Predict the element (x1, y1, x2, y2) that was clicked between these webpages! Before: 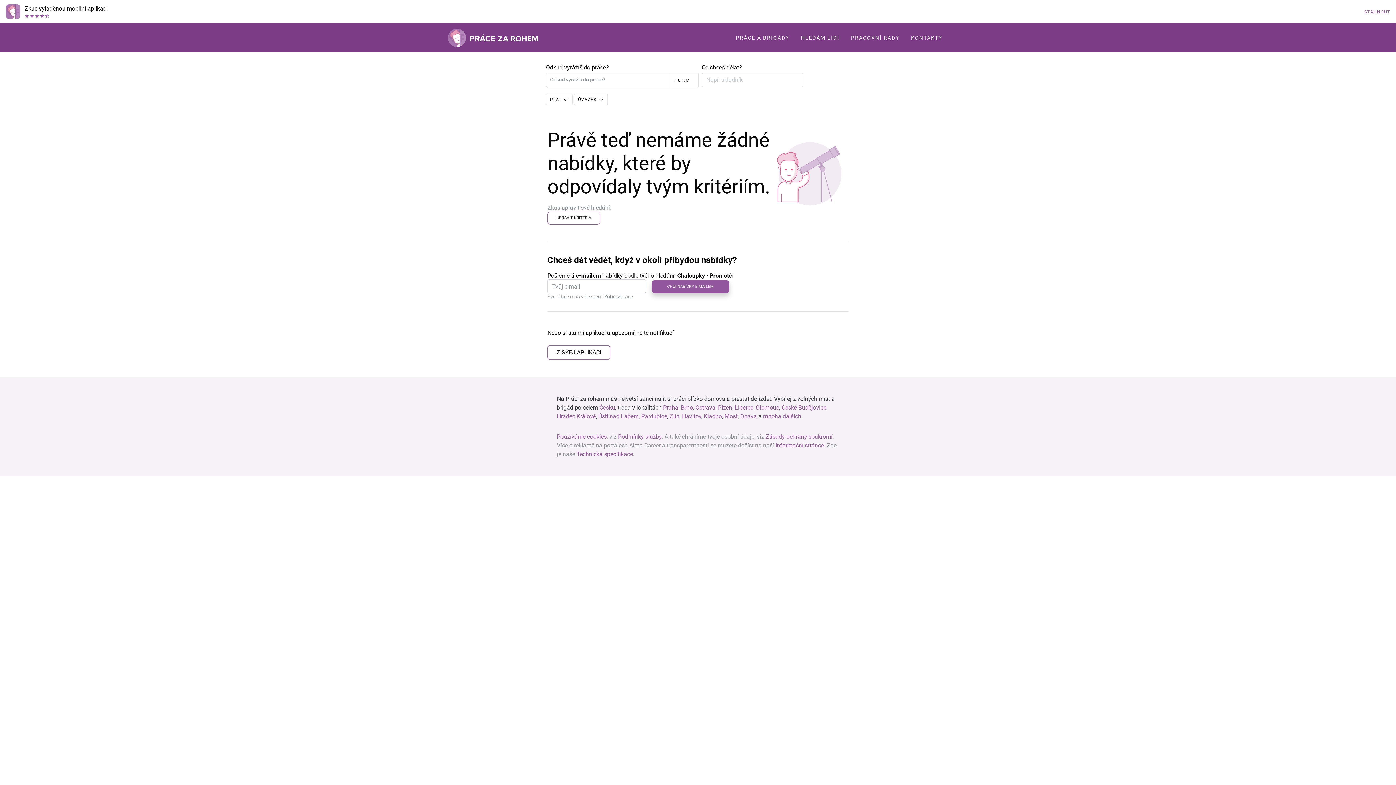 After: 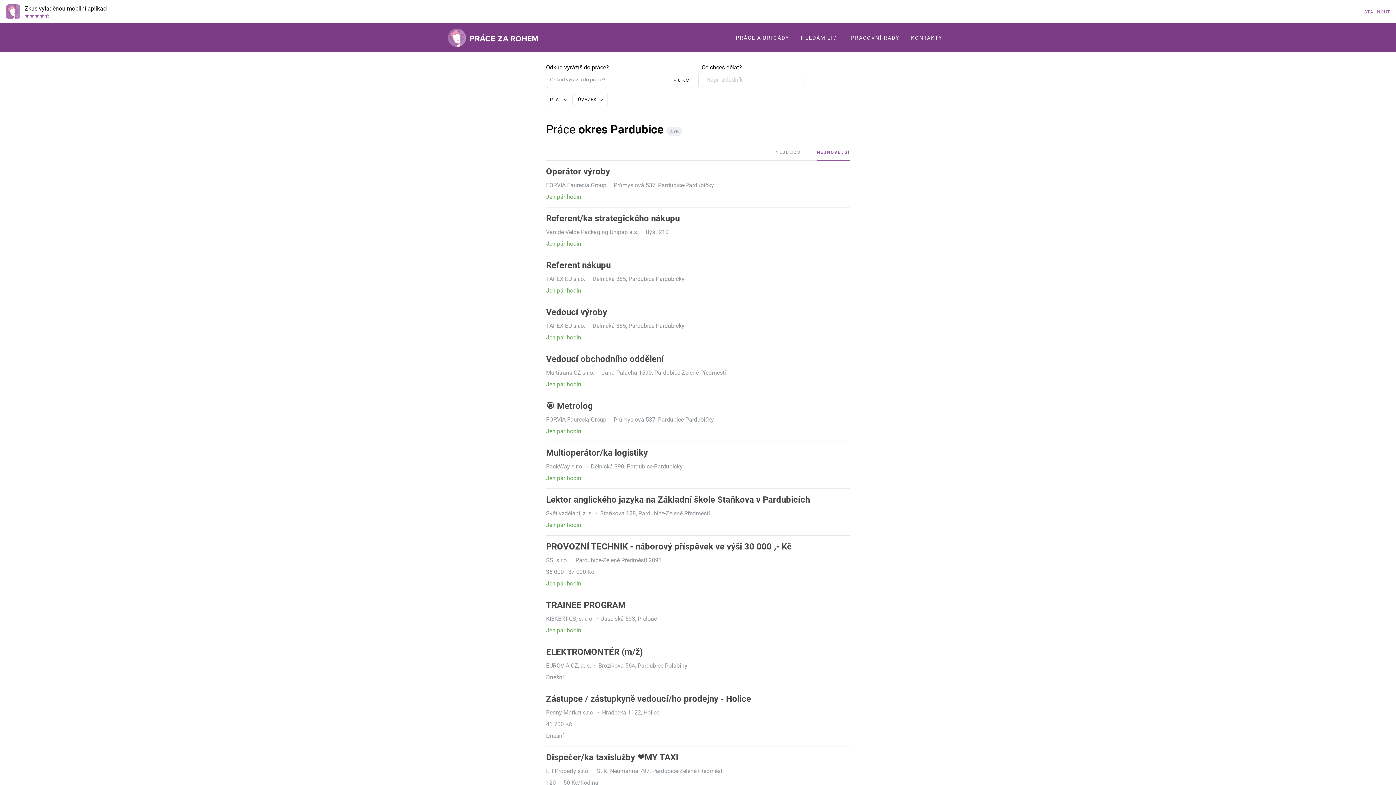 Action: label: Pardubice bbox: (641, 413, 667, 420)